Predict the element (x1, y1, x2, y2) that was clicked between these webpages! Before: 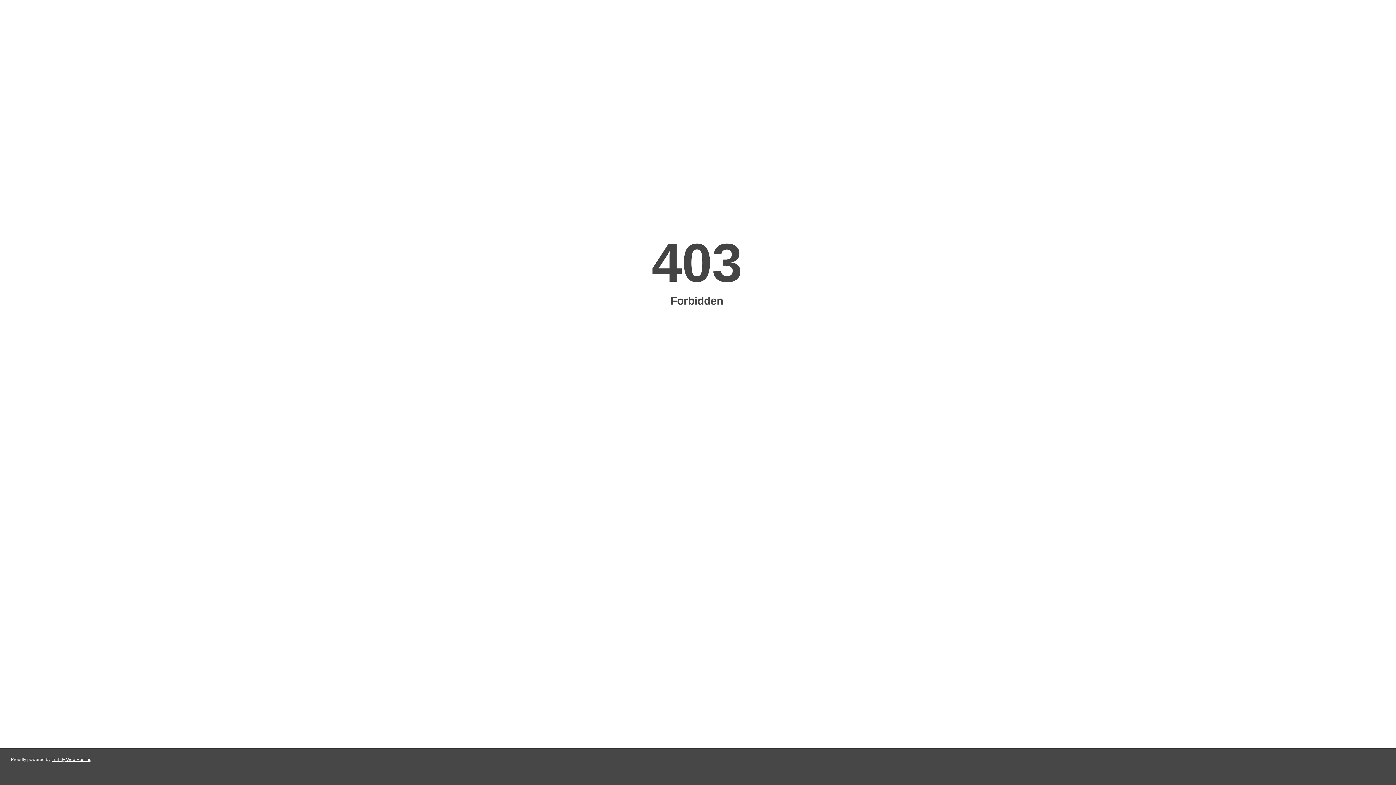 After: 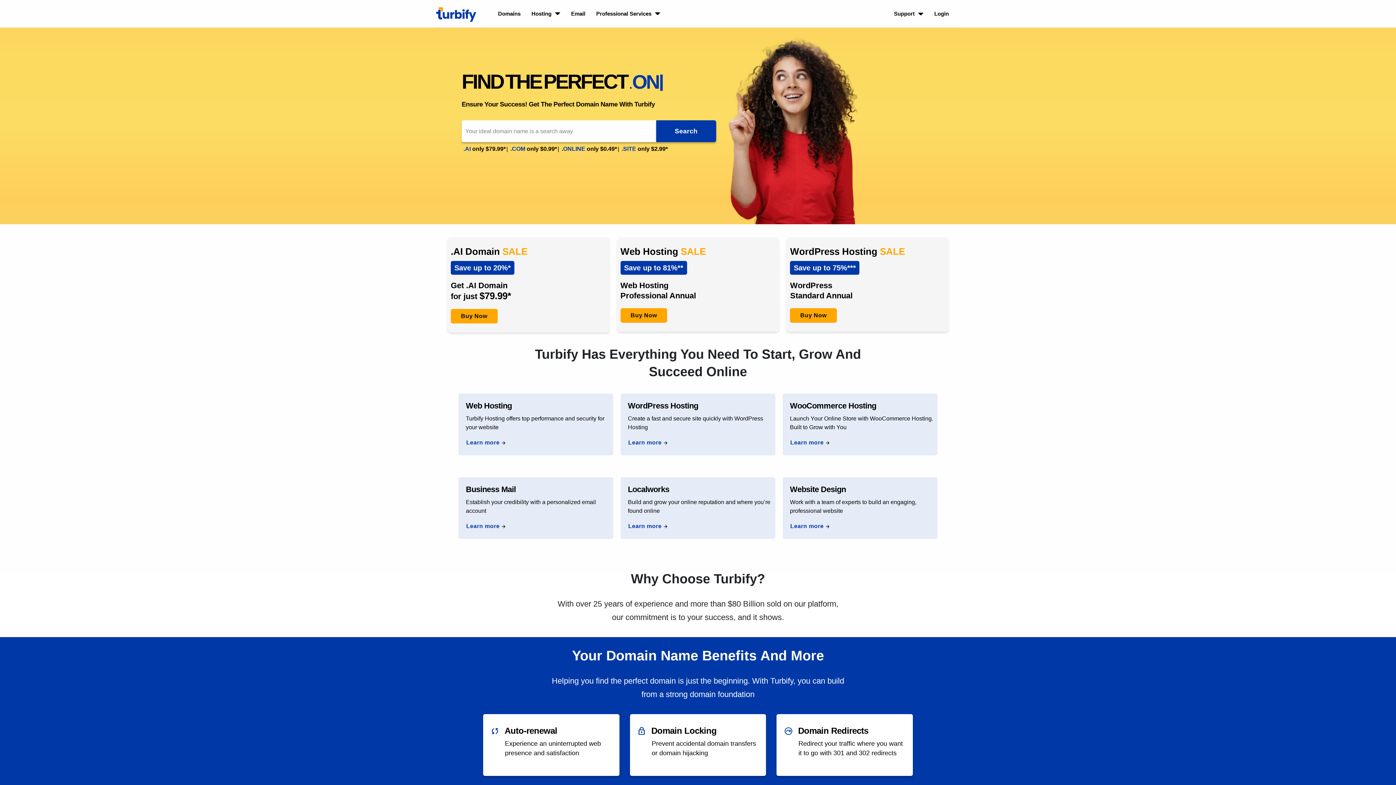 Action: label: Turbify Web Hosting bbox: (51, 757, 91, 762)